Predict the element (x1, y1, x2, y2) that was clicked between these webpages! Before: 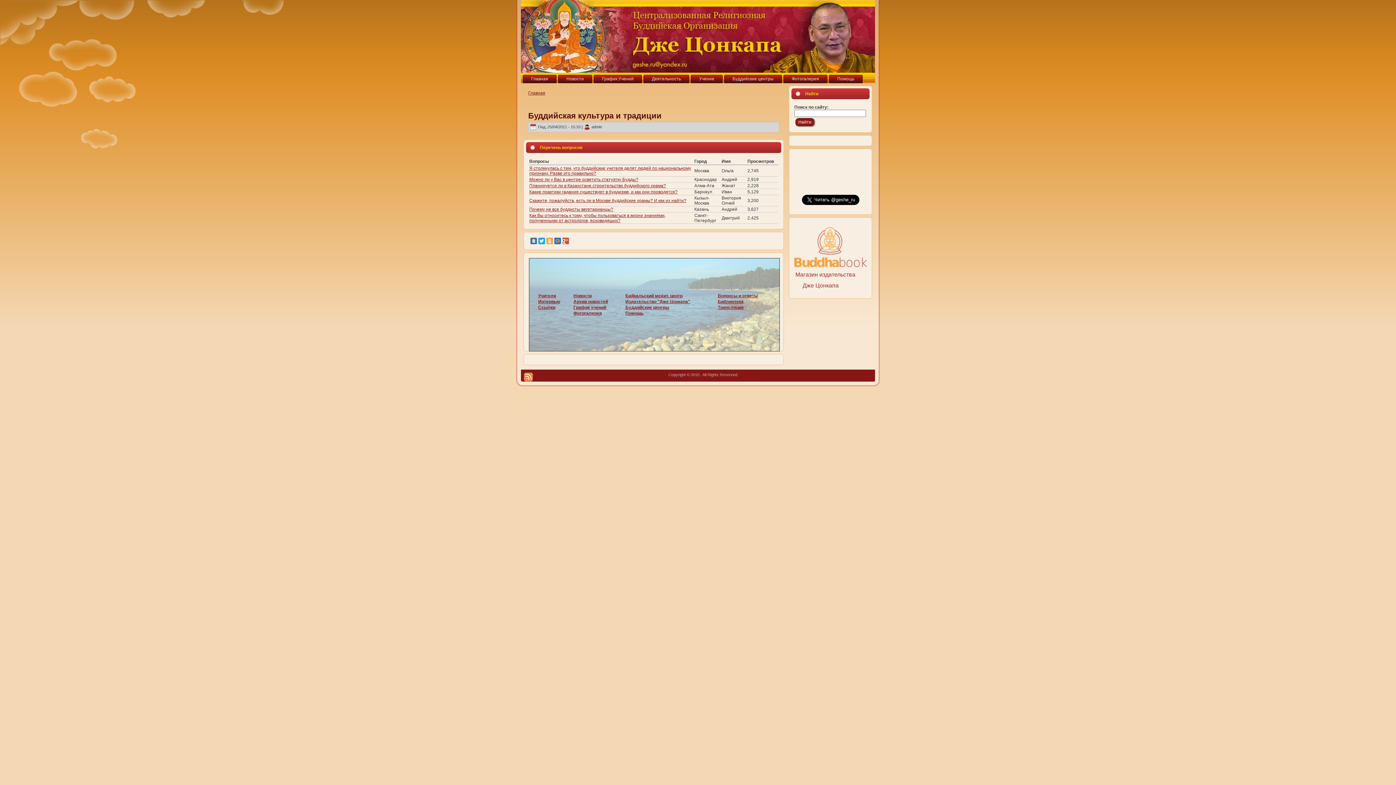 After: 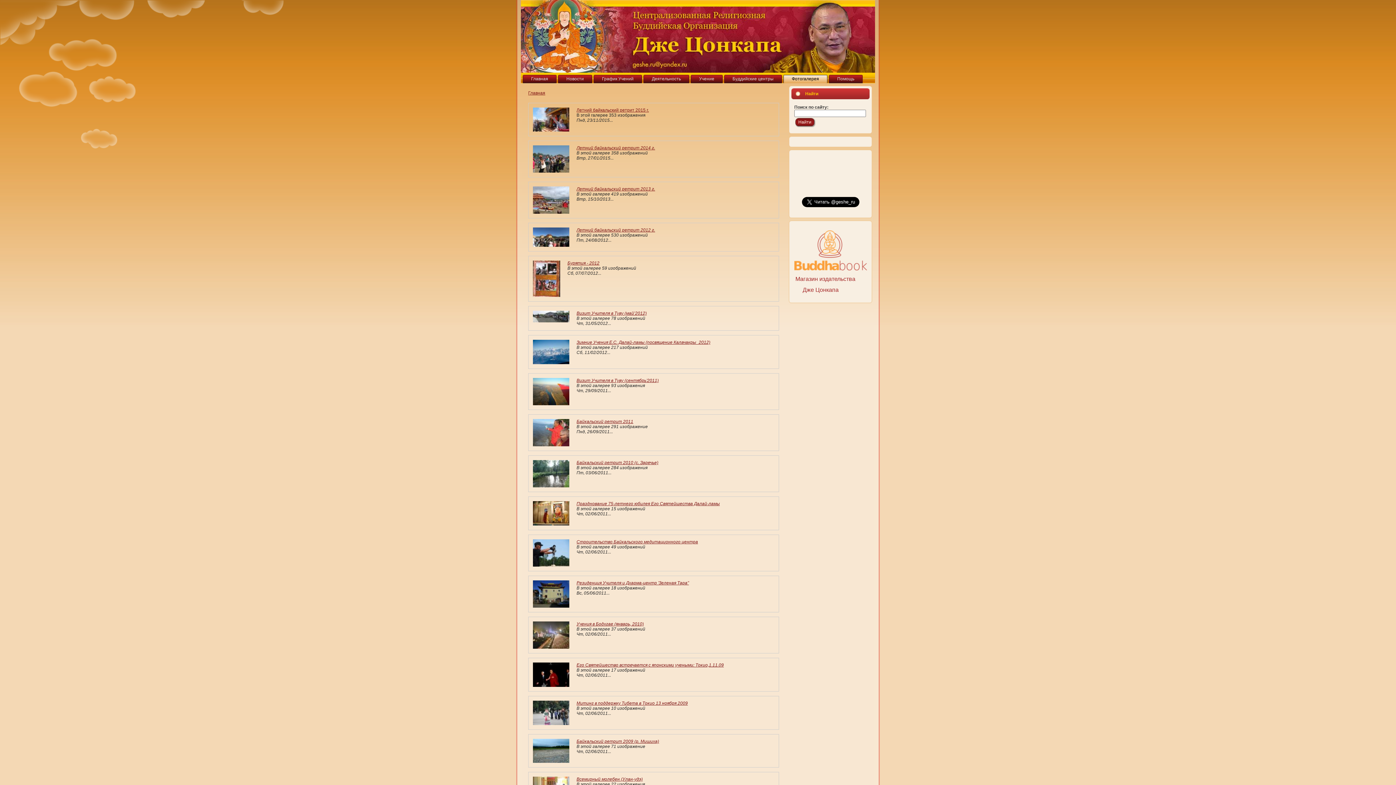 Action: bbox: (573, 310, 602, 316) label: Фотогалерея